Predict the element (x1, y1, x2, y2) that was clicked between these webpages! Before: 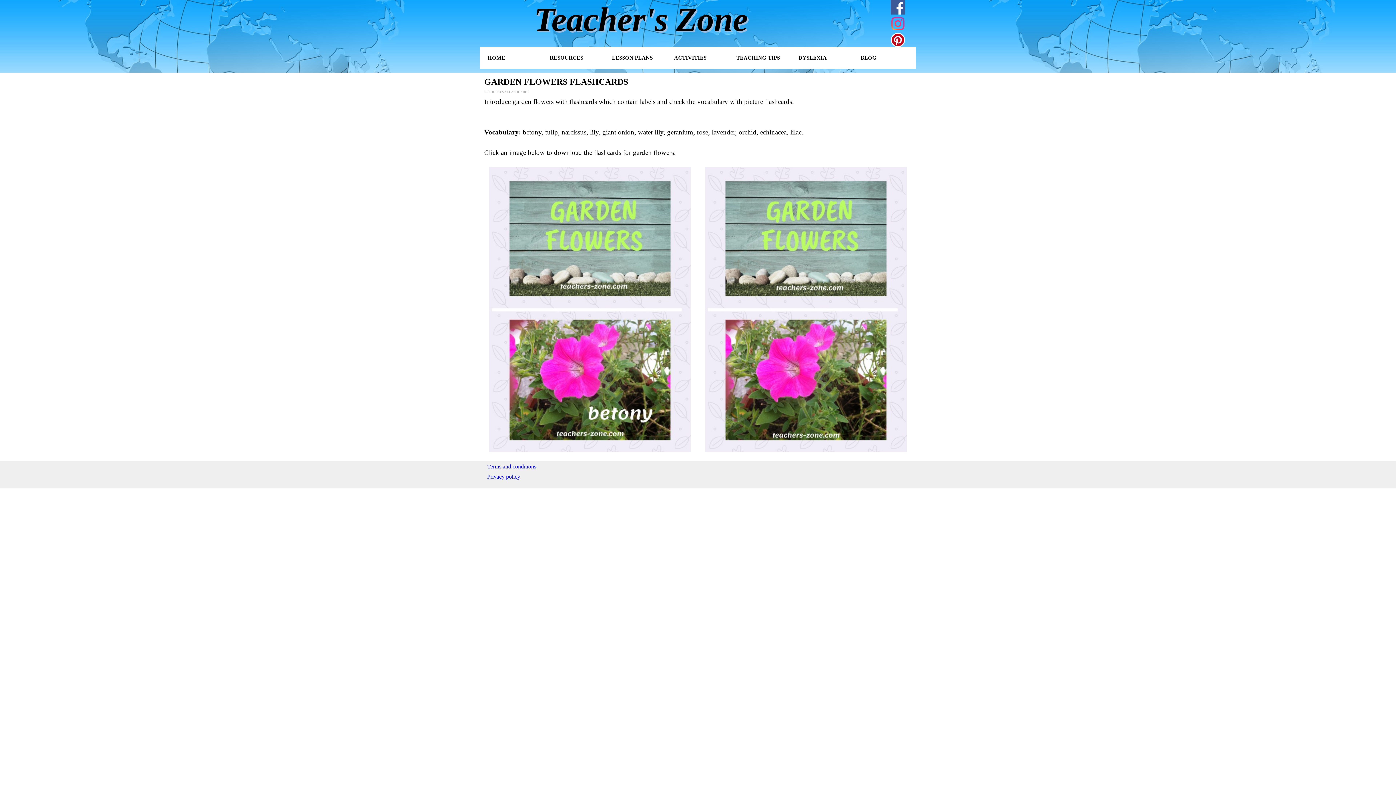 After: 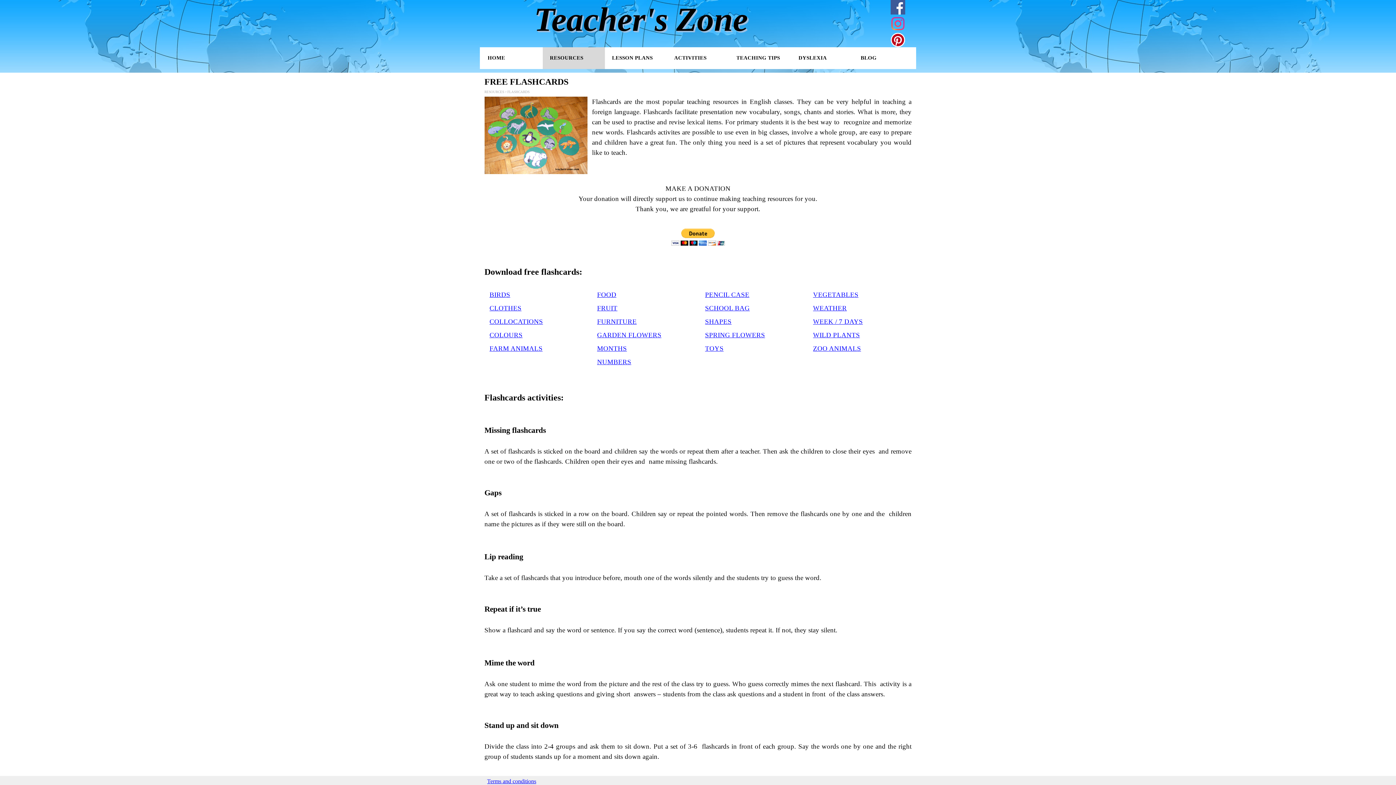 Action: bbox: (507, 89, 529, 94) label: FLASHCARDS